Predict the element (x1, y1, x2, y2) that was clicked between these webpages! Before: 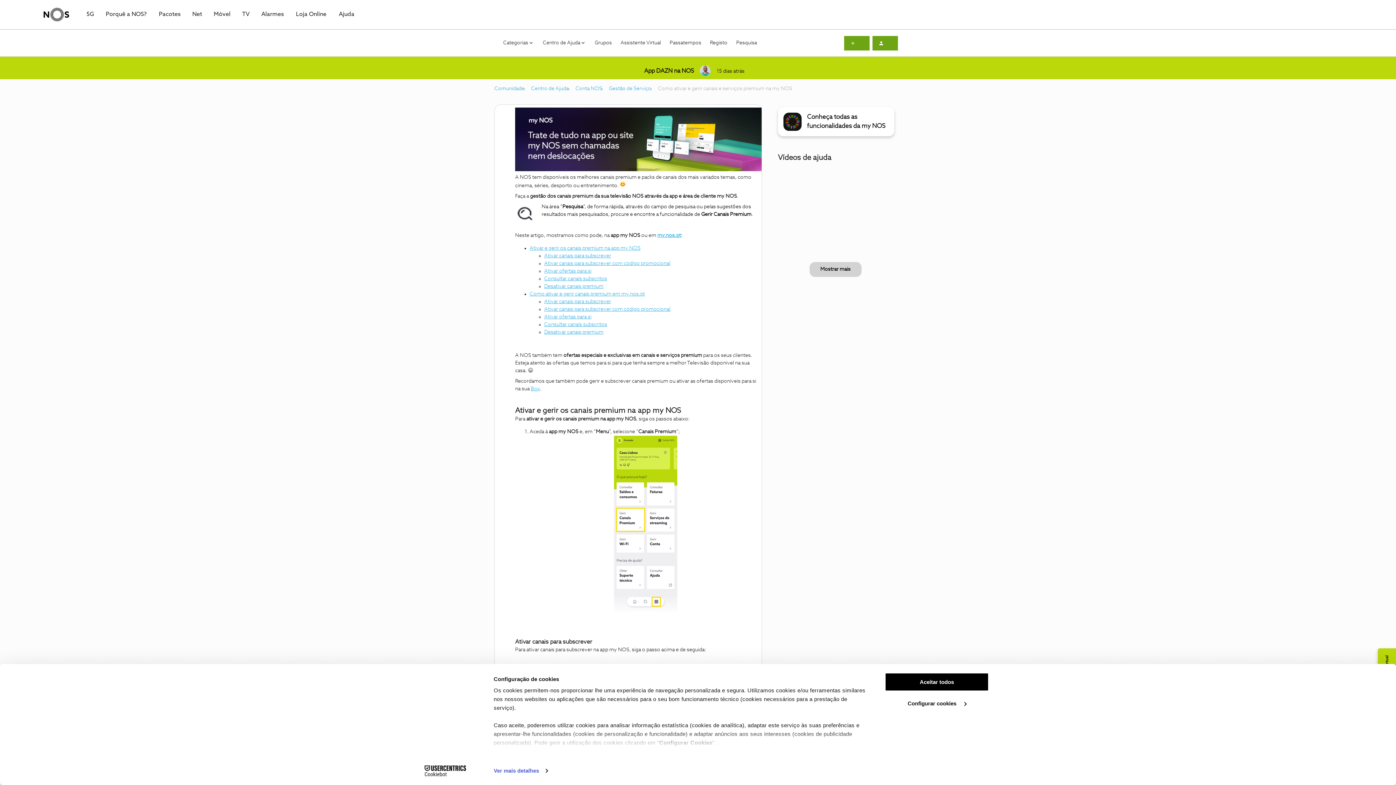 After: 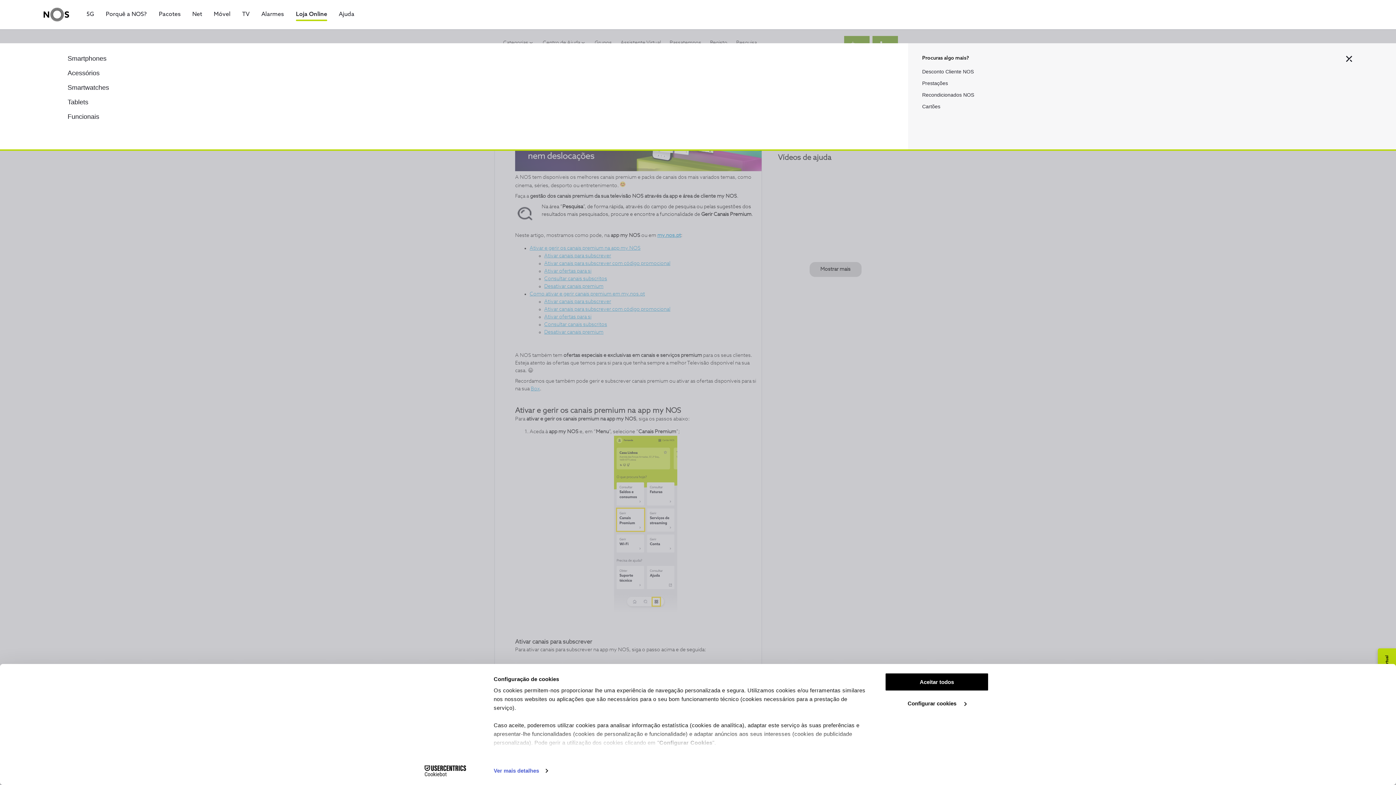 Action: label: Loja Online bbox: (296, 10, 327, 18)